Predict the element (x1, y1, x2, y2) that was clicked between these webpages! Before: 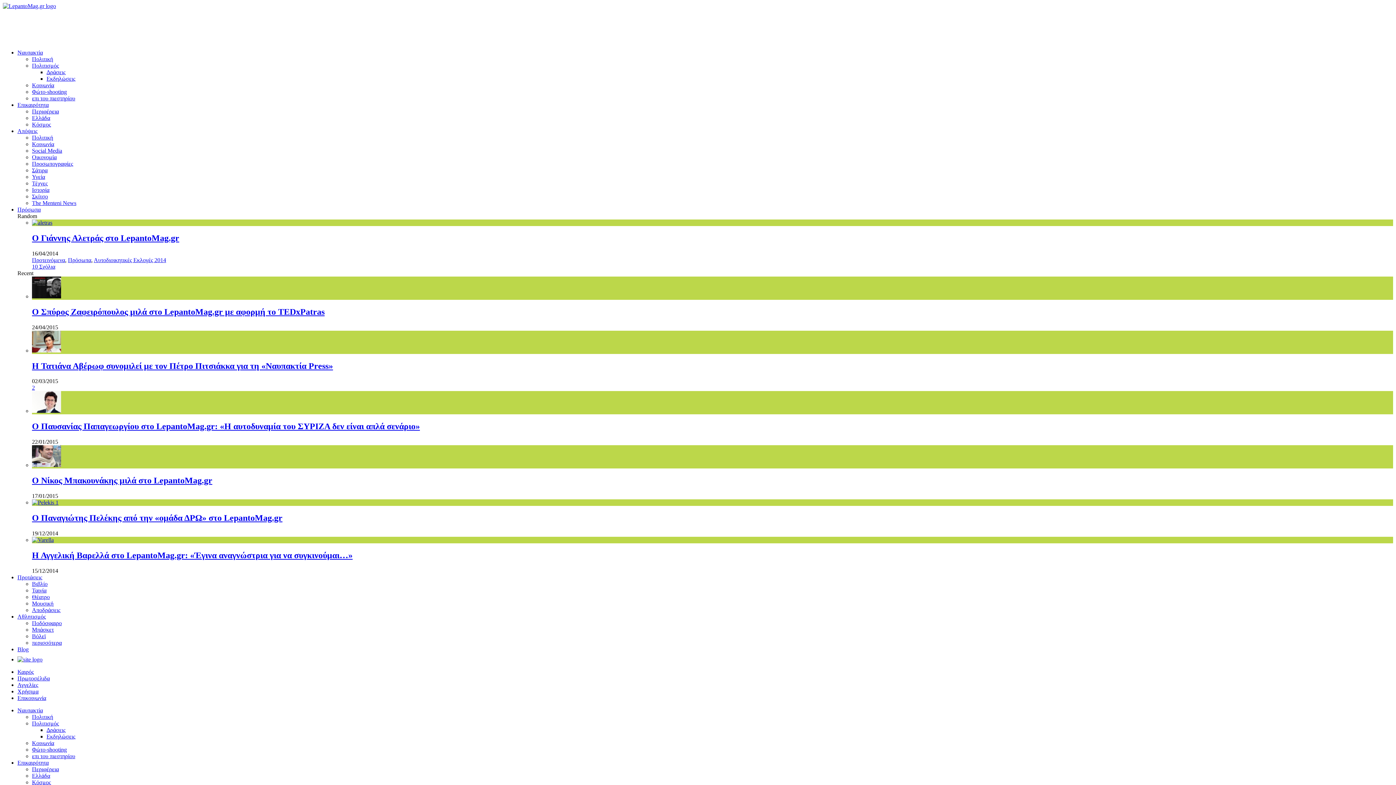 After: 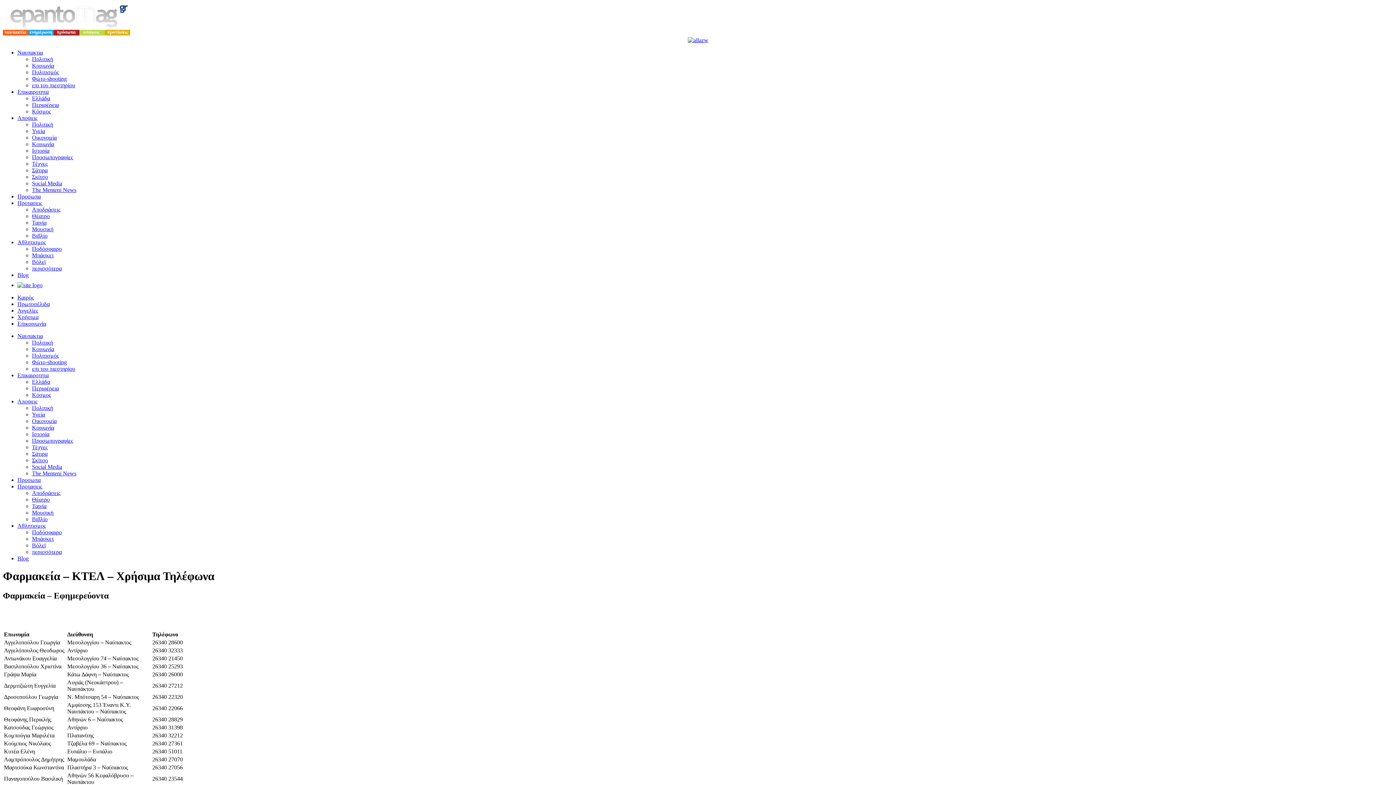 Action: label: Χρήσιμα bbox: (17, 688, 38, 694)